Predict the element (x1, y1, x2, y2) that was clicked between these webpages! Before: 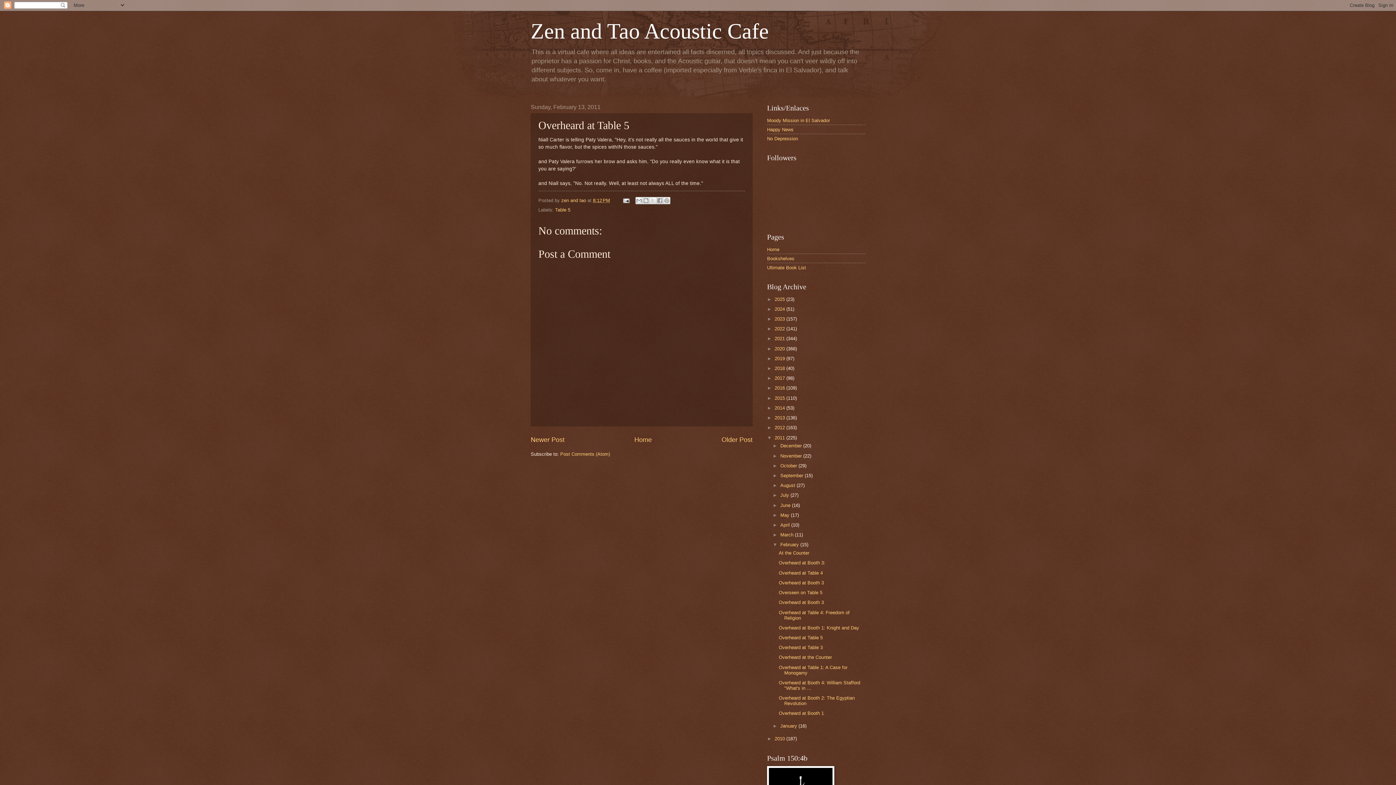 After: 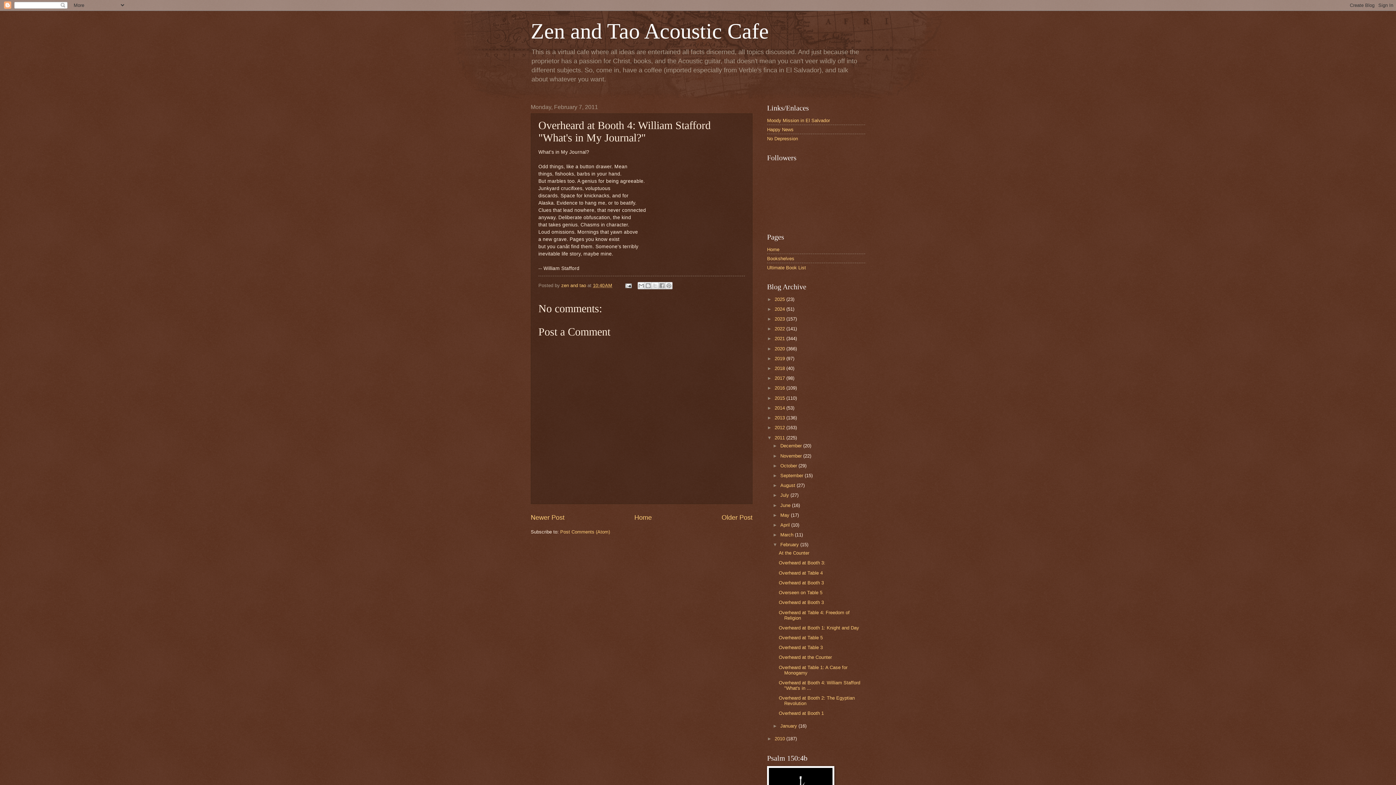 Action: label: Overheard at Booth 4: William Stafford "What's in ... bbox: (778, 680, 860, 691)